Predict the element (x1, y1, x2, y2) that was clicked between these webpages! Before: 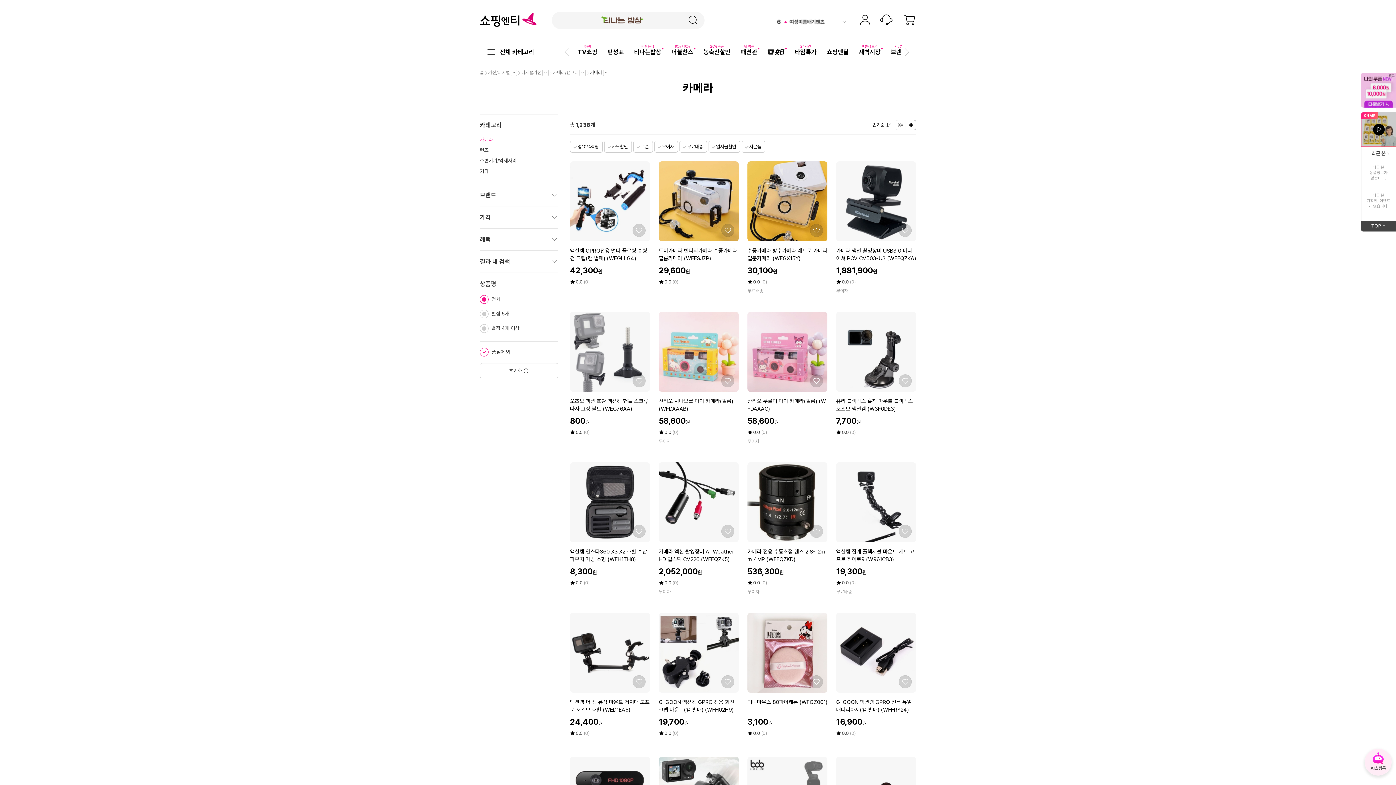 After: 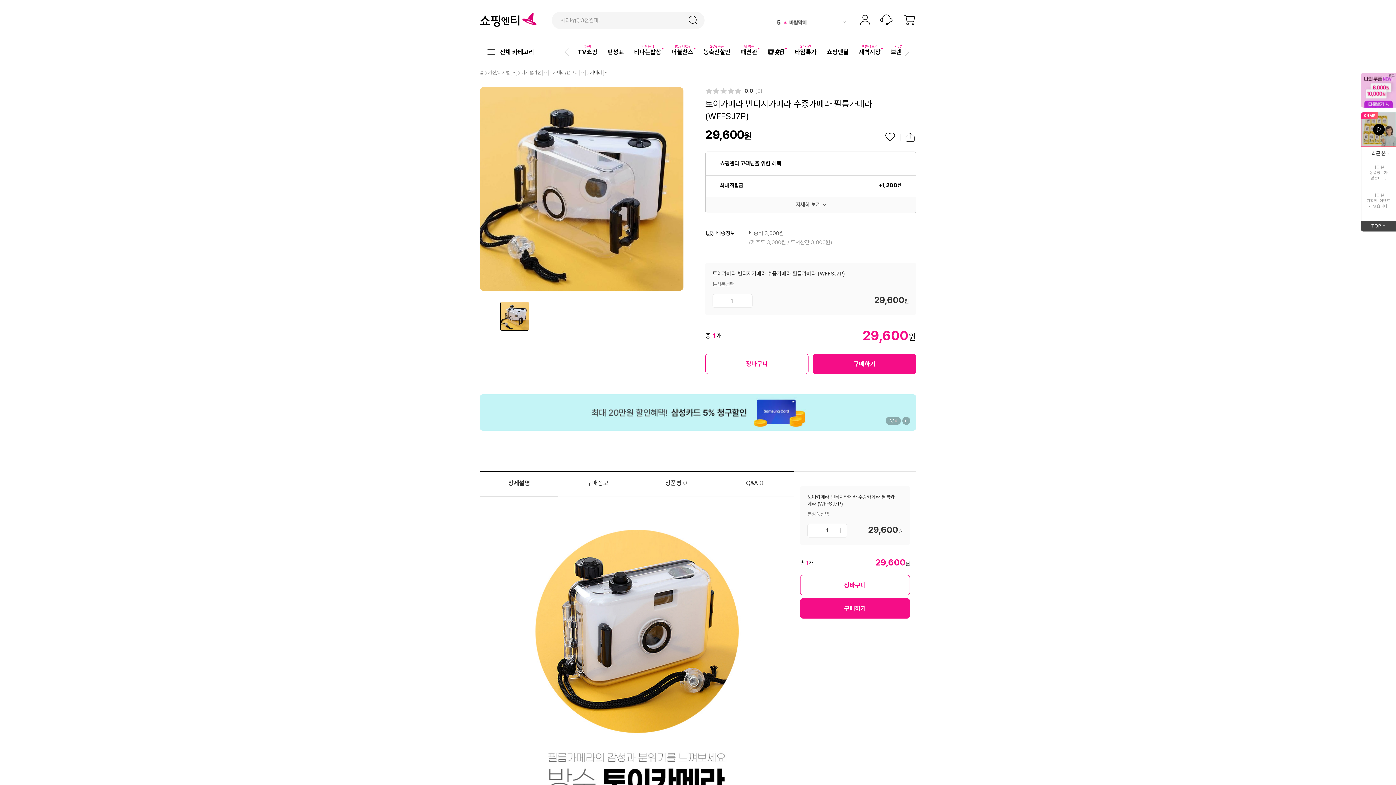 Action: label:  
평점 5점만점에
0.0 
상품평 수
(0) bbox: (658, 278, 738, 285)